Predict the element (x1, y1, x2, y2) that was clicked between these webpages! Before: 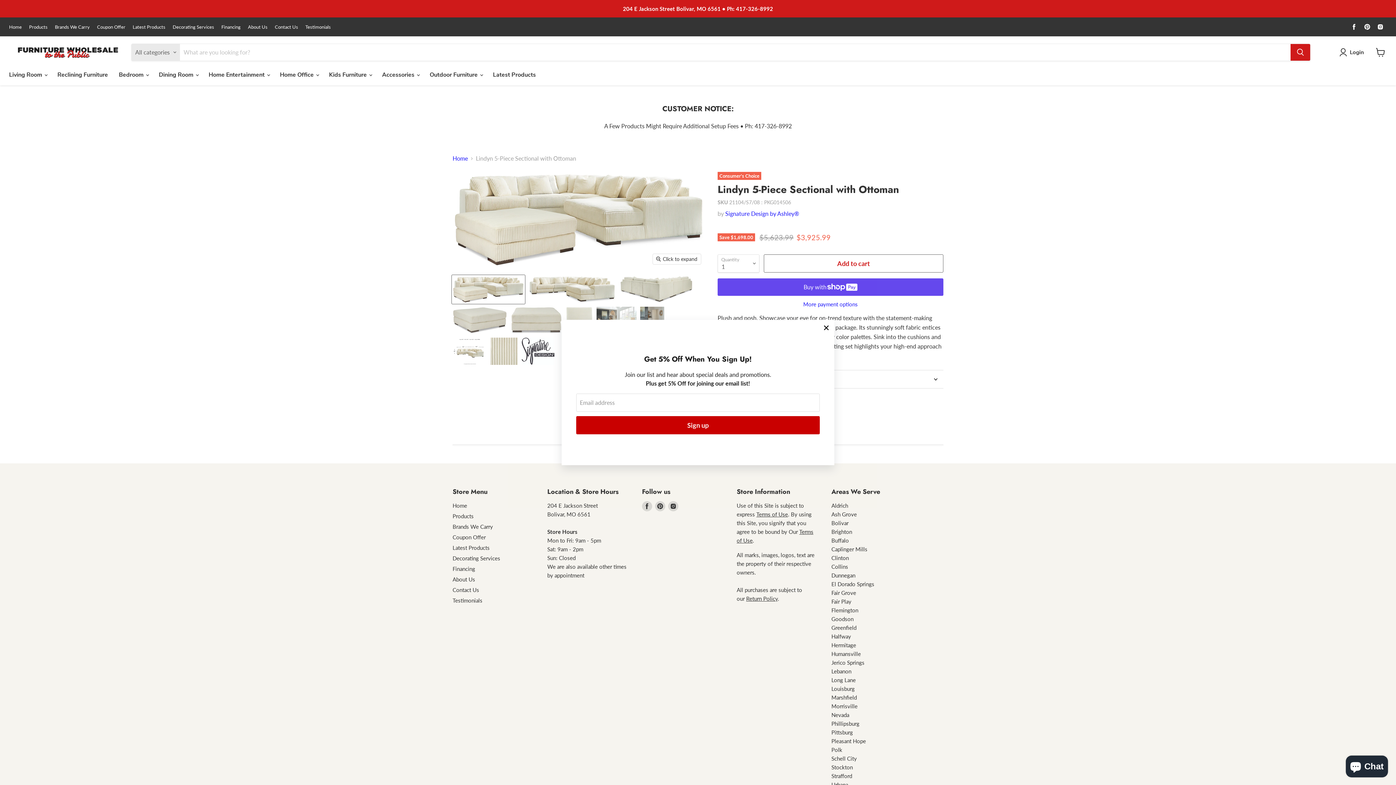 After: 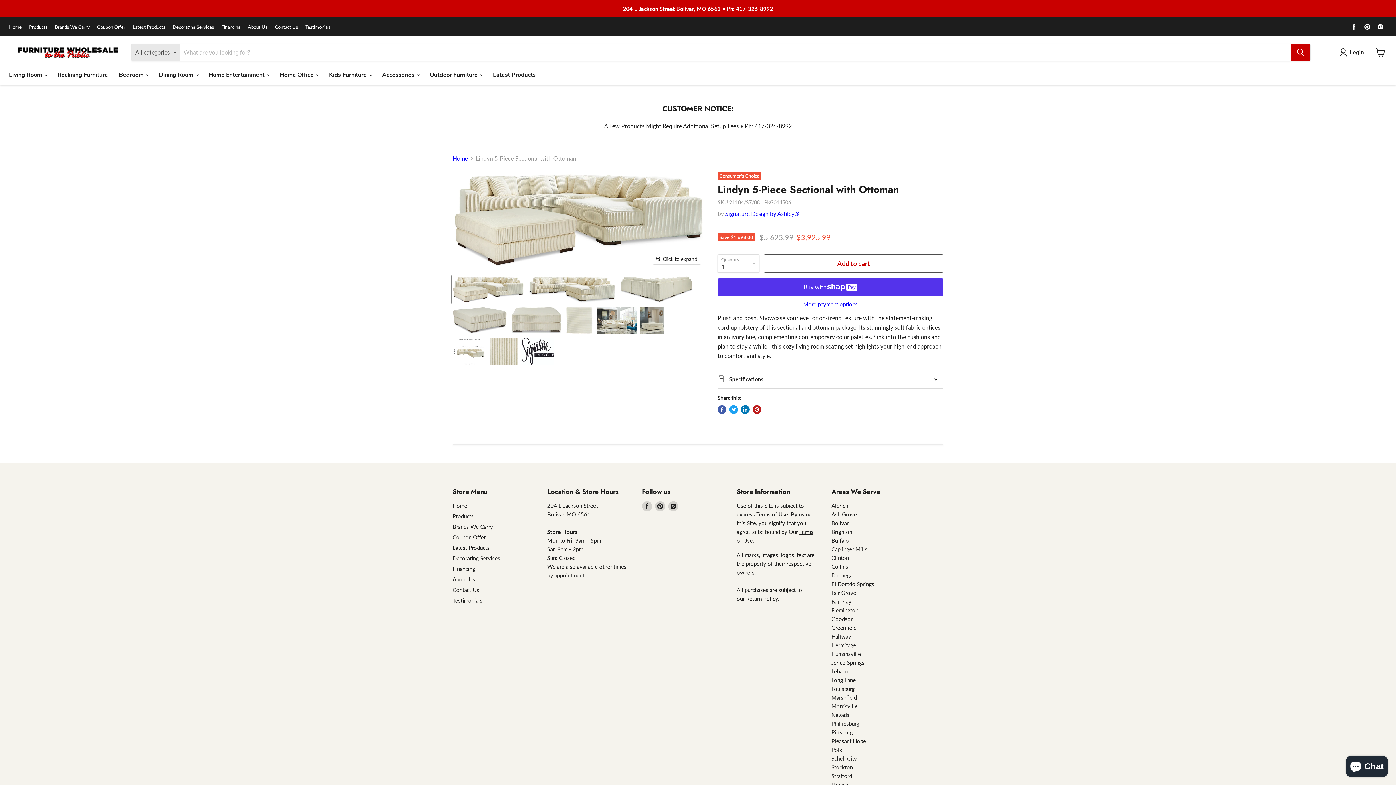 Action: bbox: (818, 320, 834, 336) label: Close